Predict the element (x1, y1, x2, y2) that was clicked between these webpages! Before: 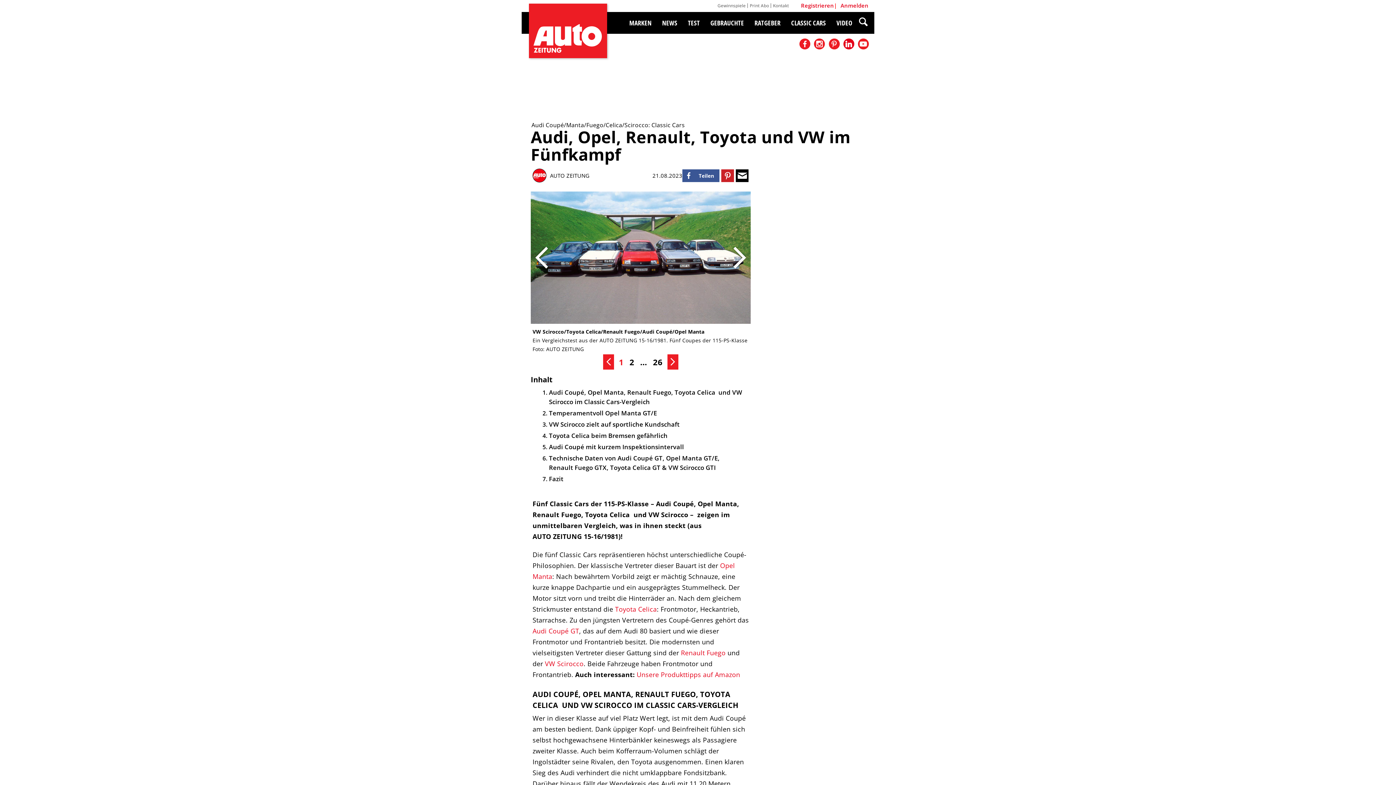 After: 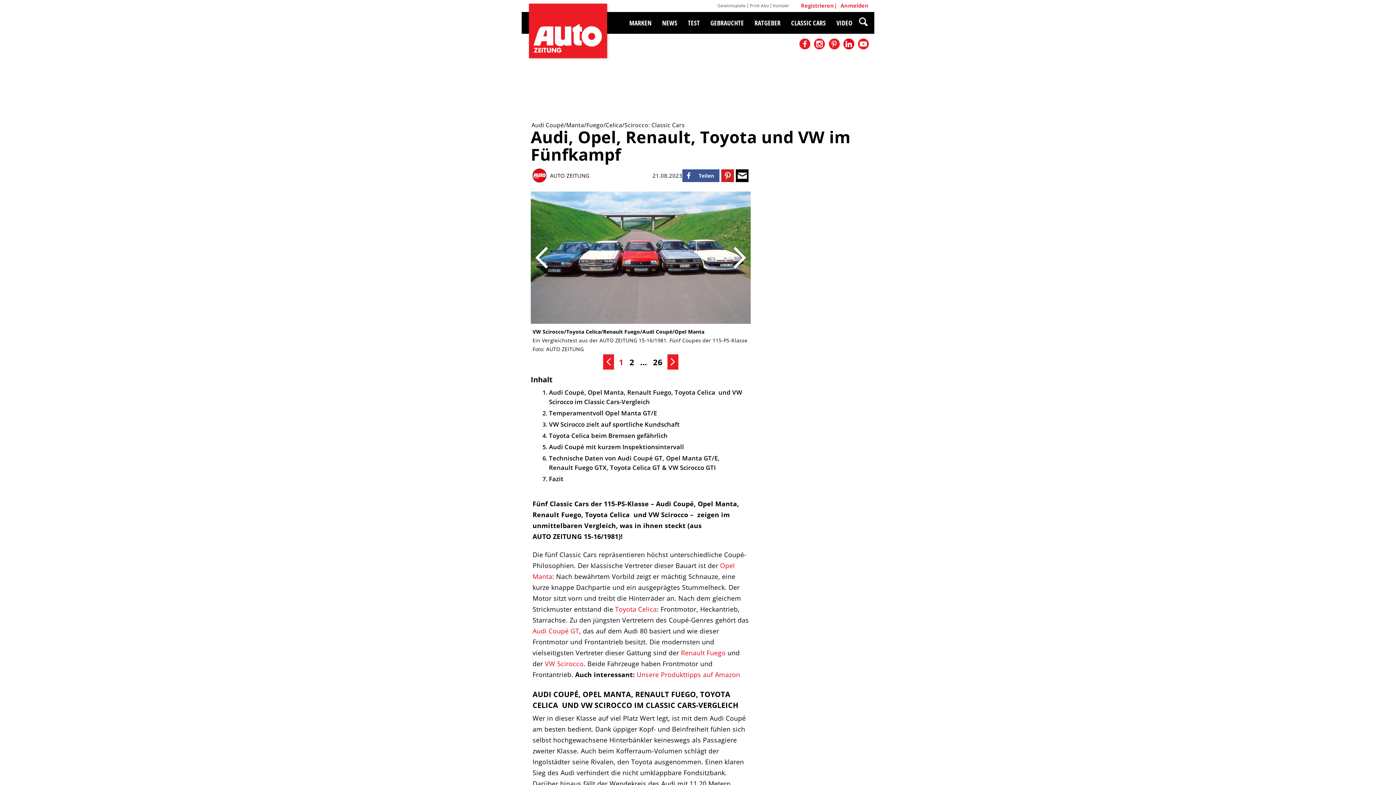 Action: label: Teilen bbox: (682, 169, 719, 182)